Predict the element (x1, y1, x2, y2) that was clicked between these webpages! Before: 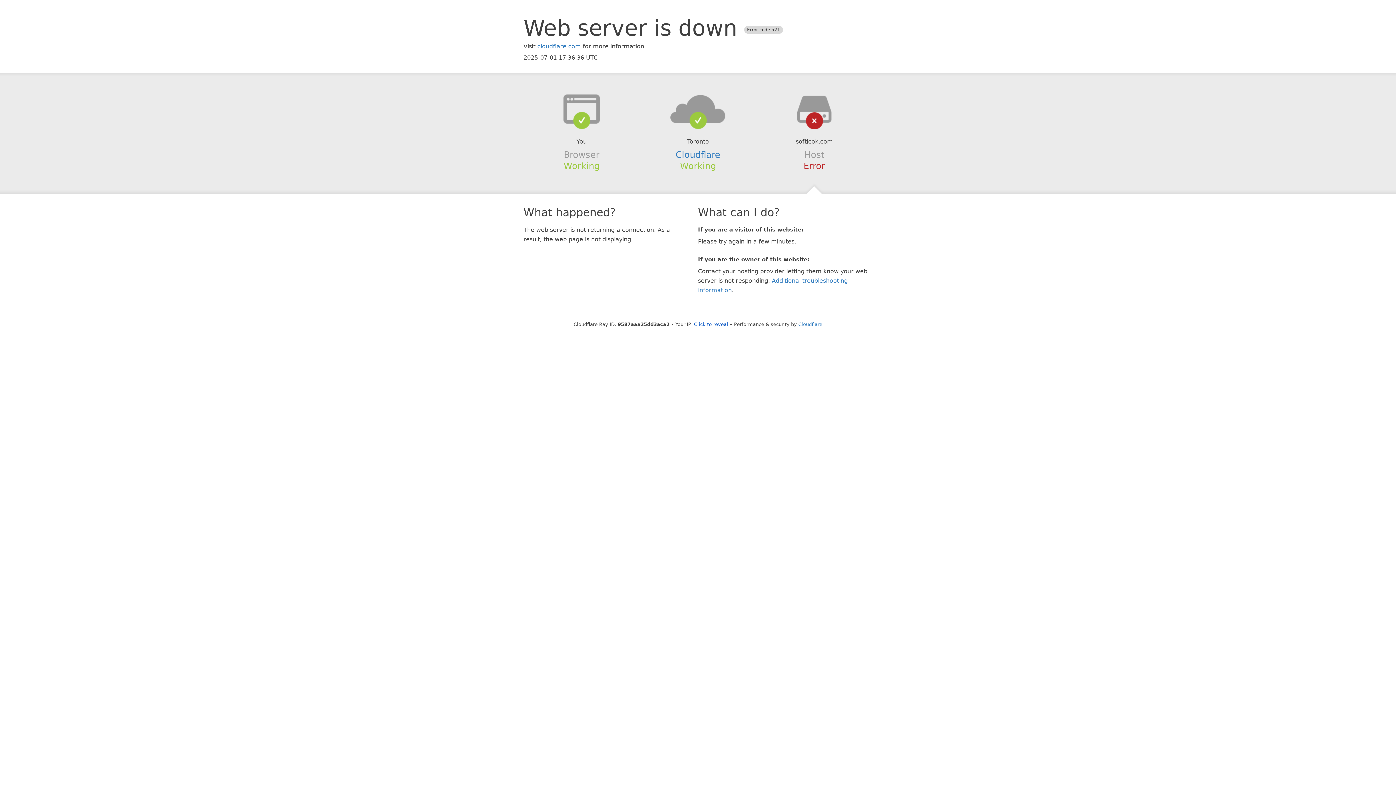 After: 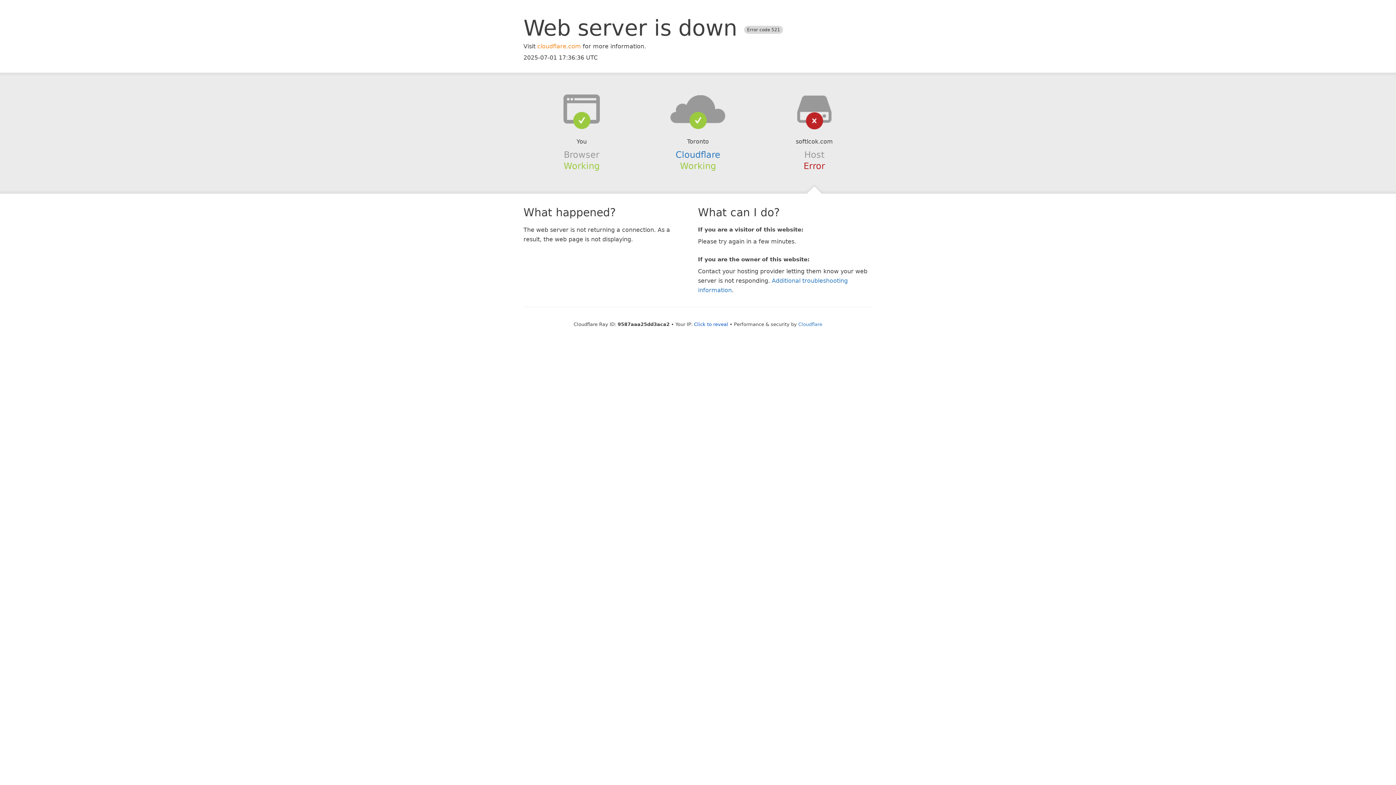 Action: label: cloudflare.com bbox: (537, 42, 581, 49)